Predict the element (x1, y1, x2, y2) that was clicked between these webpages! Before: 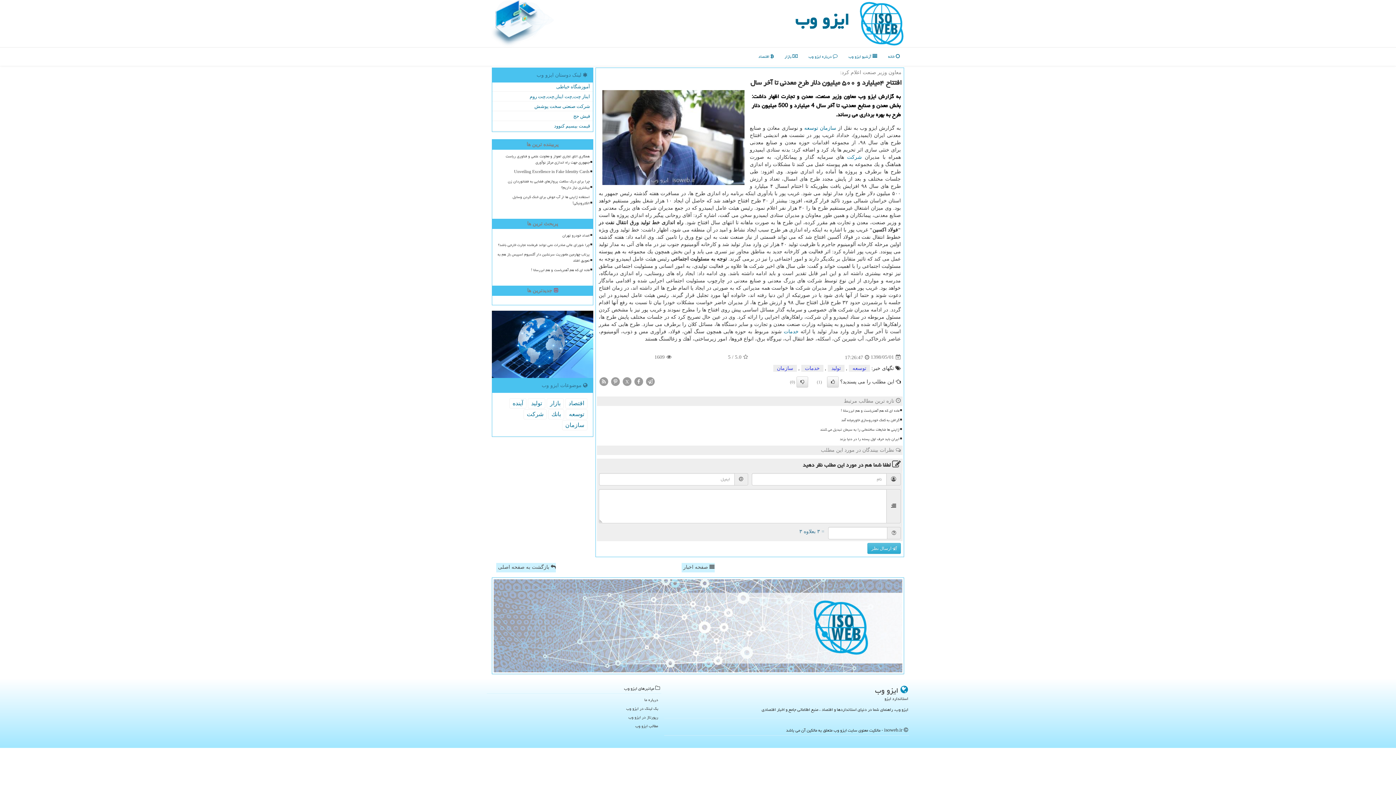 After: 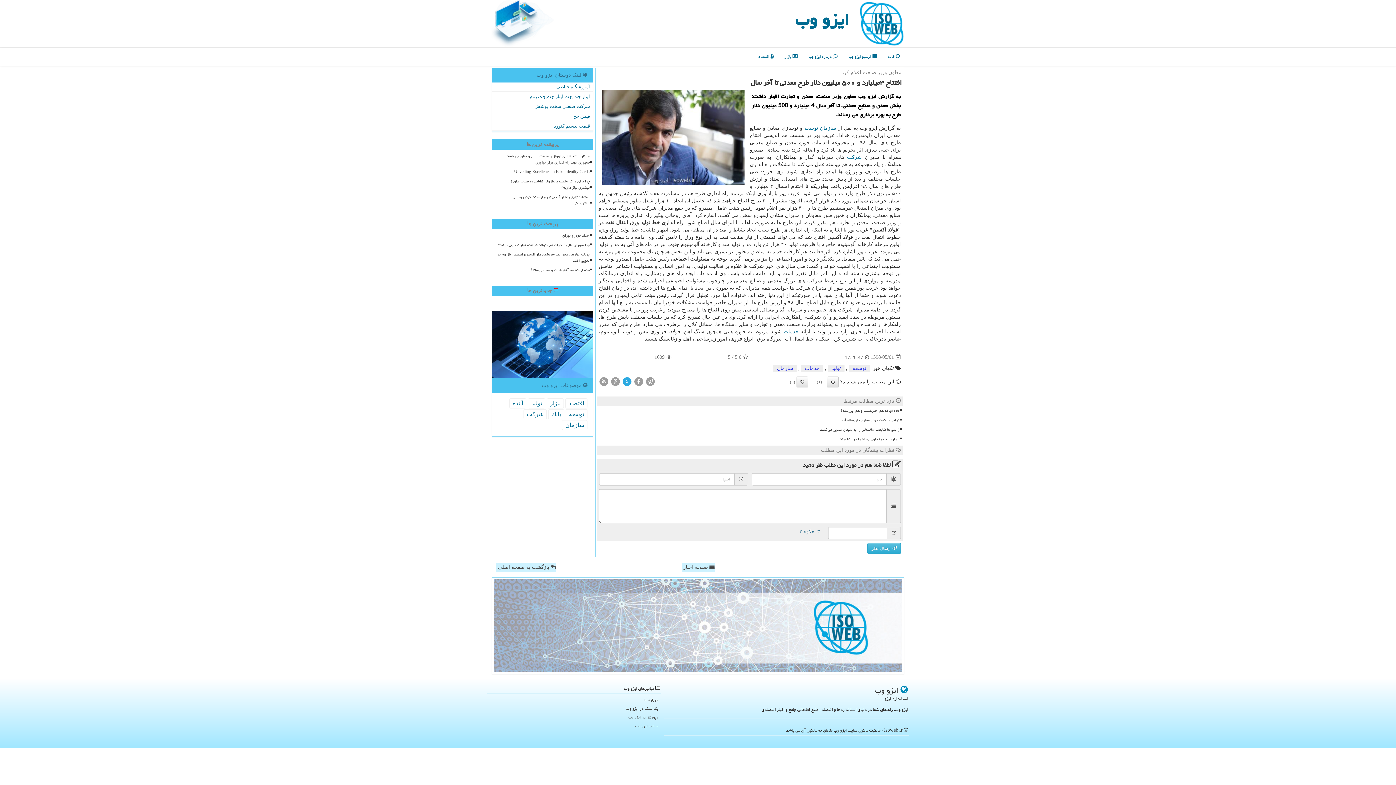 Action: bbox: (622, 378, 632, 384) label: X